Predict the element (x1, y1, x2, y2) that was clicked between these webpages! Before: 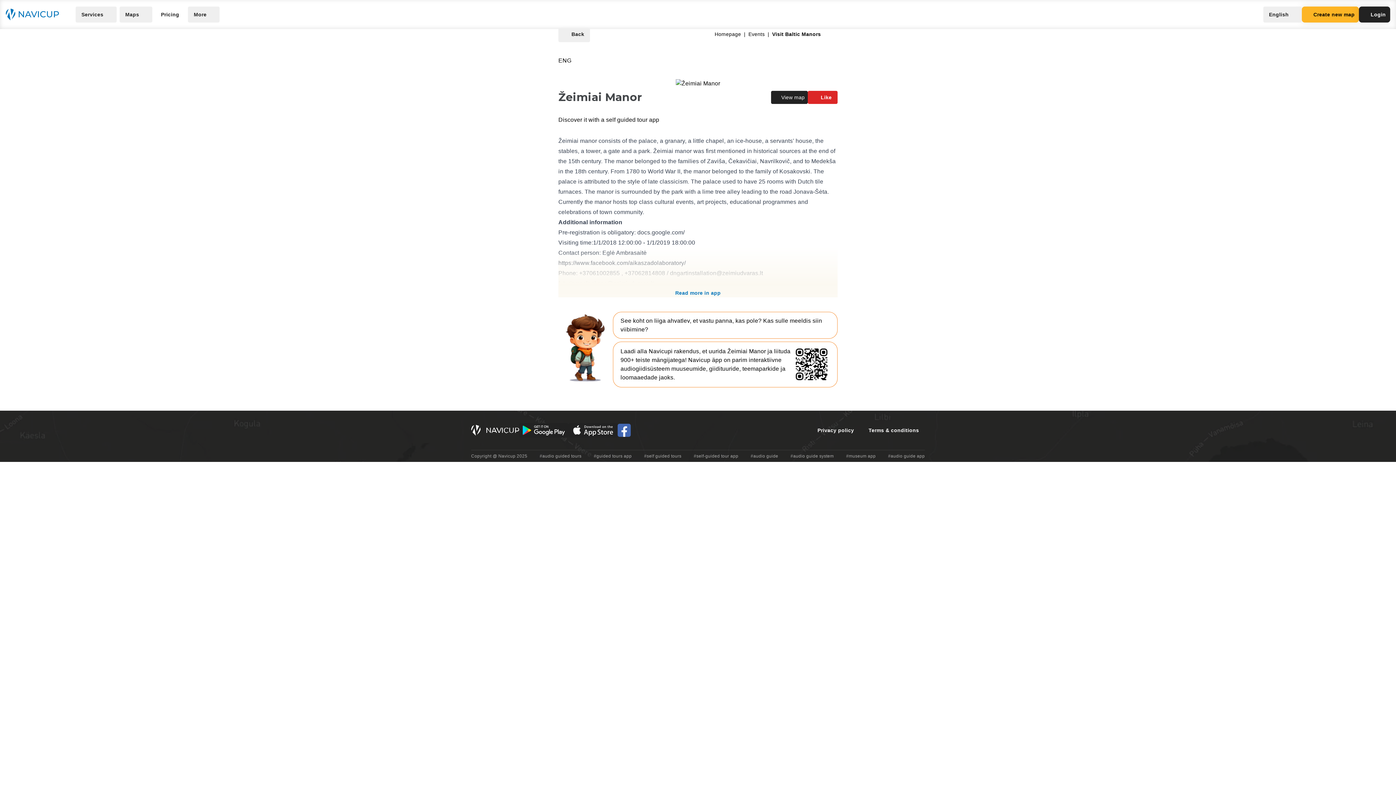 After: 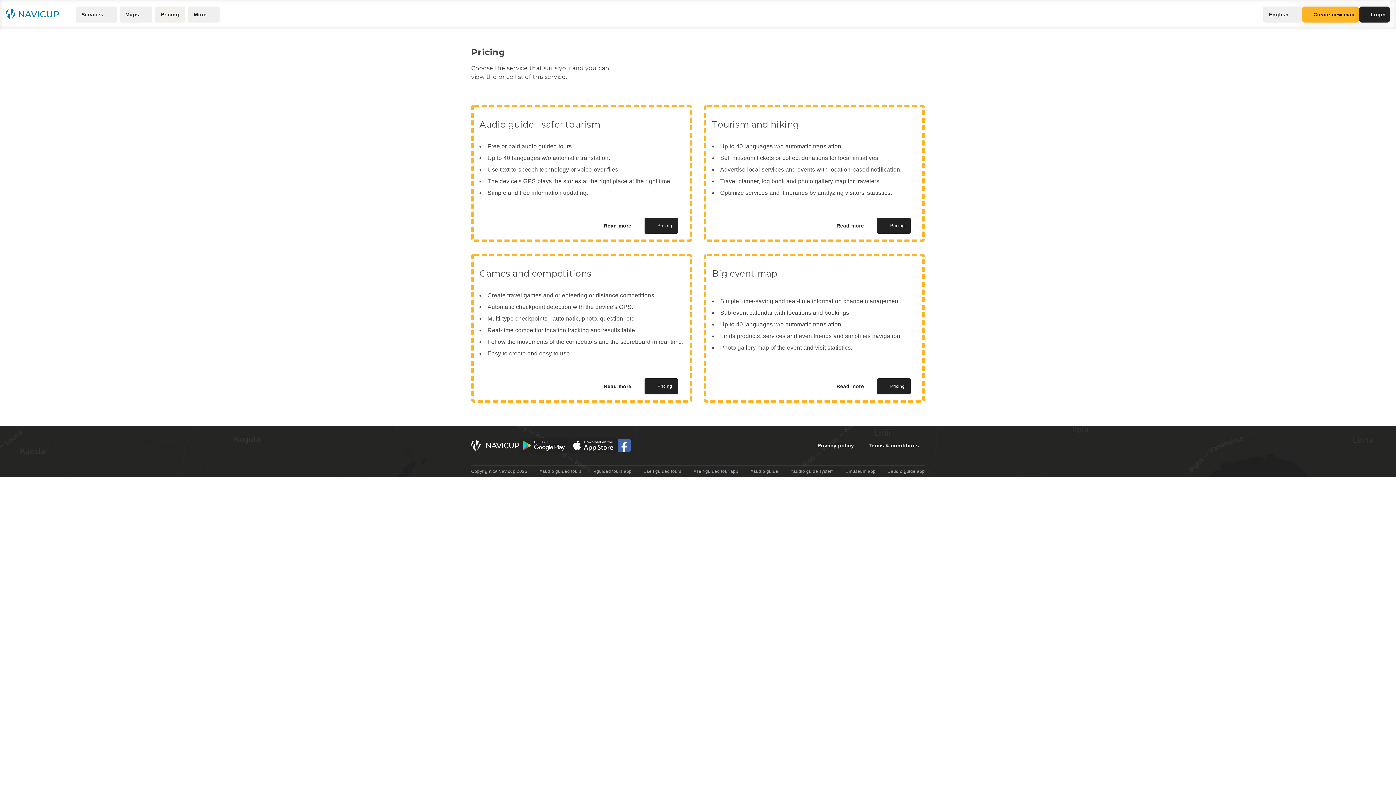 Action: bbox: (155, 6, 185, 22) label: Pricing